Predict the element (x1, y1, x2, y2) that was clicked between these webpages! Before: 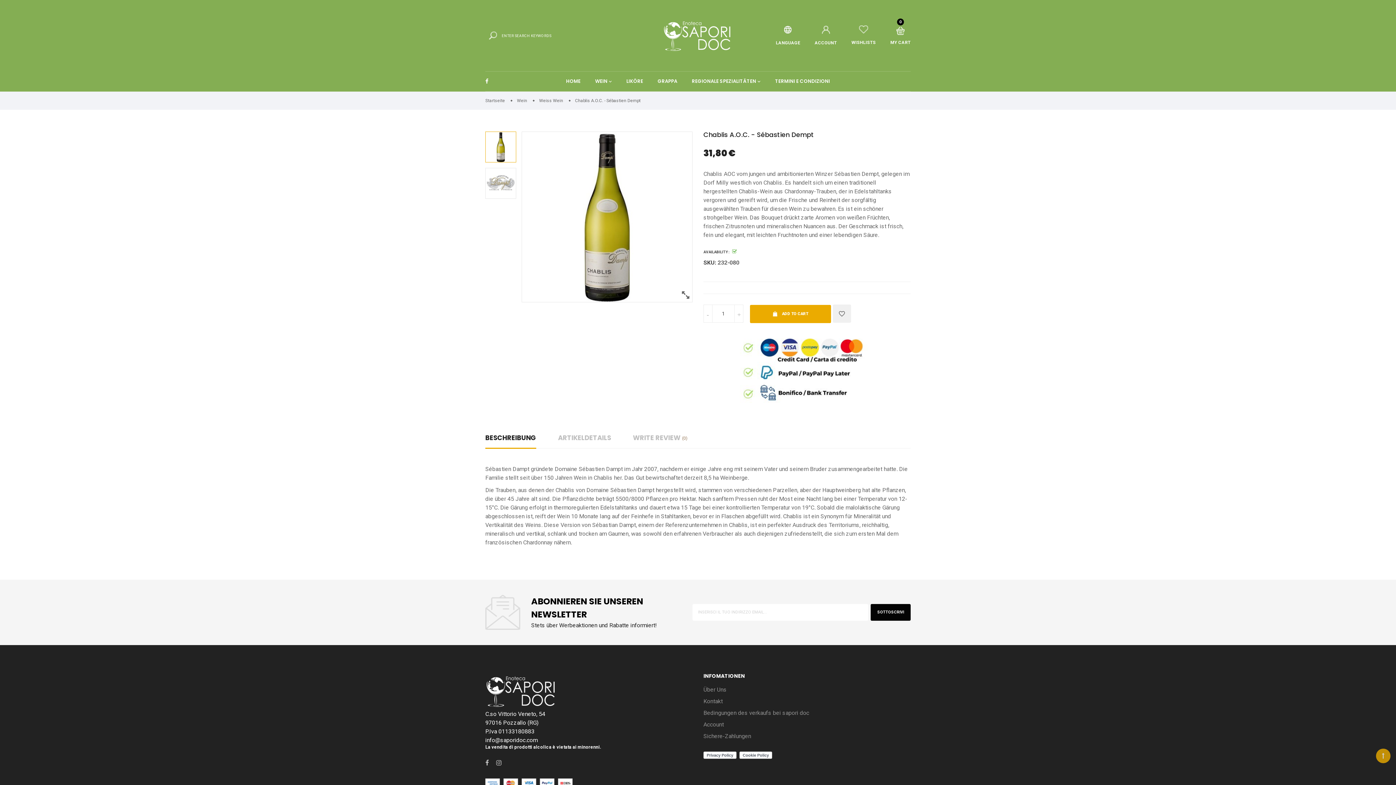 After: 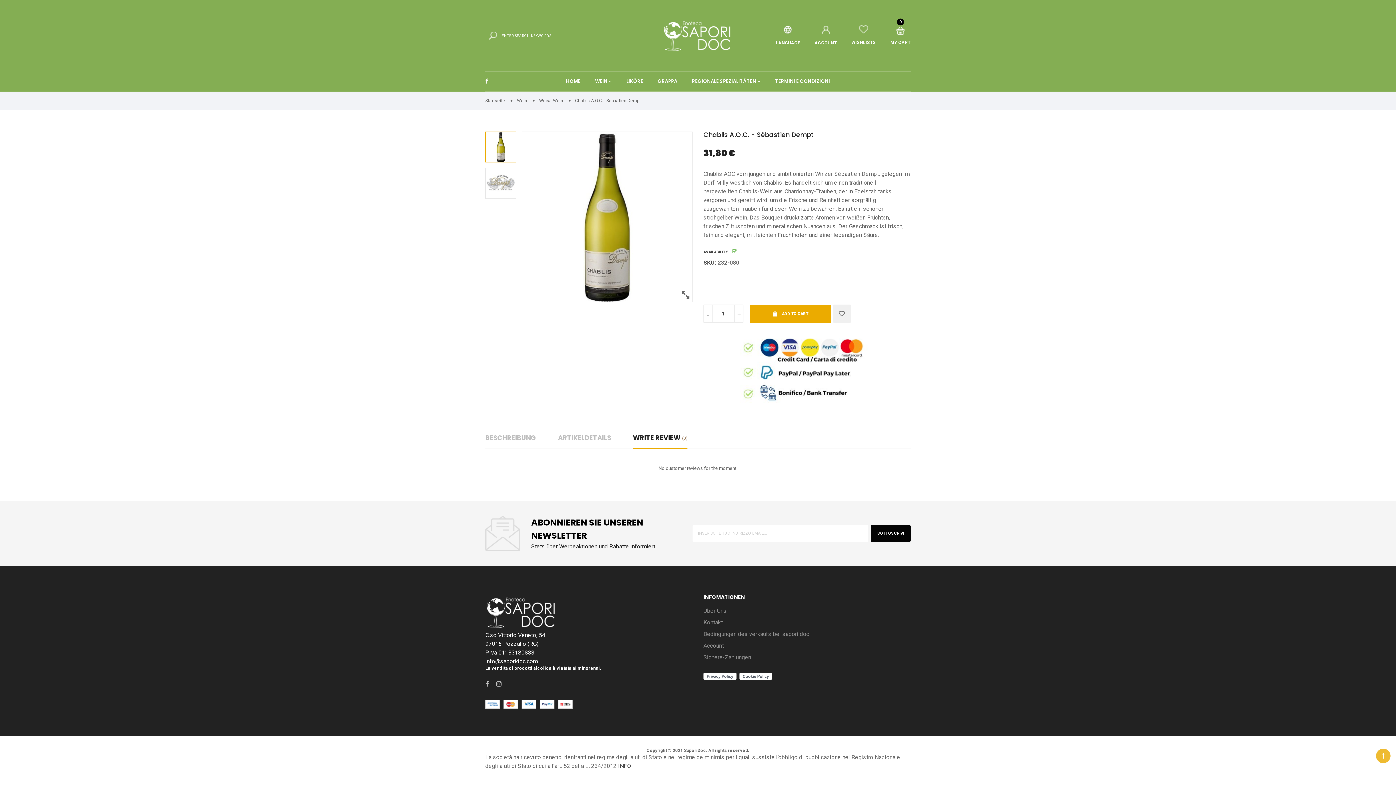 Action: label: WRITE REVIEW (0) bbox: (633, 433, 687, 448)